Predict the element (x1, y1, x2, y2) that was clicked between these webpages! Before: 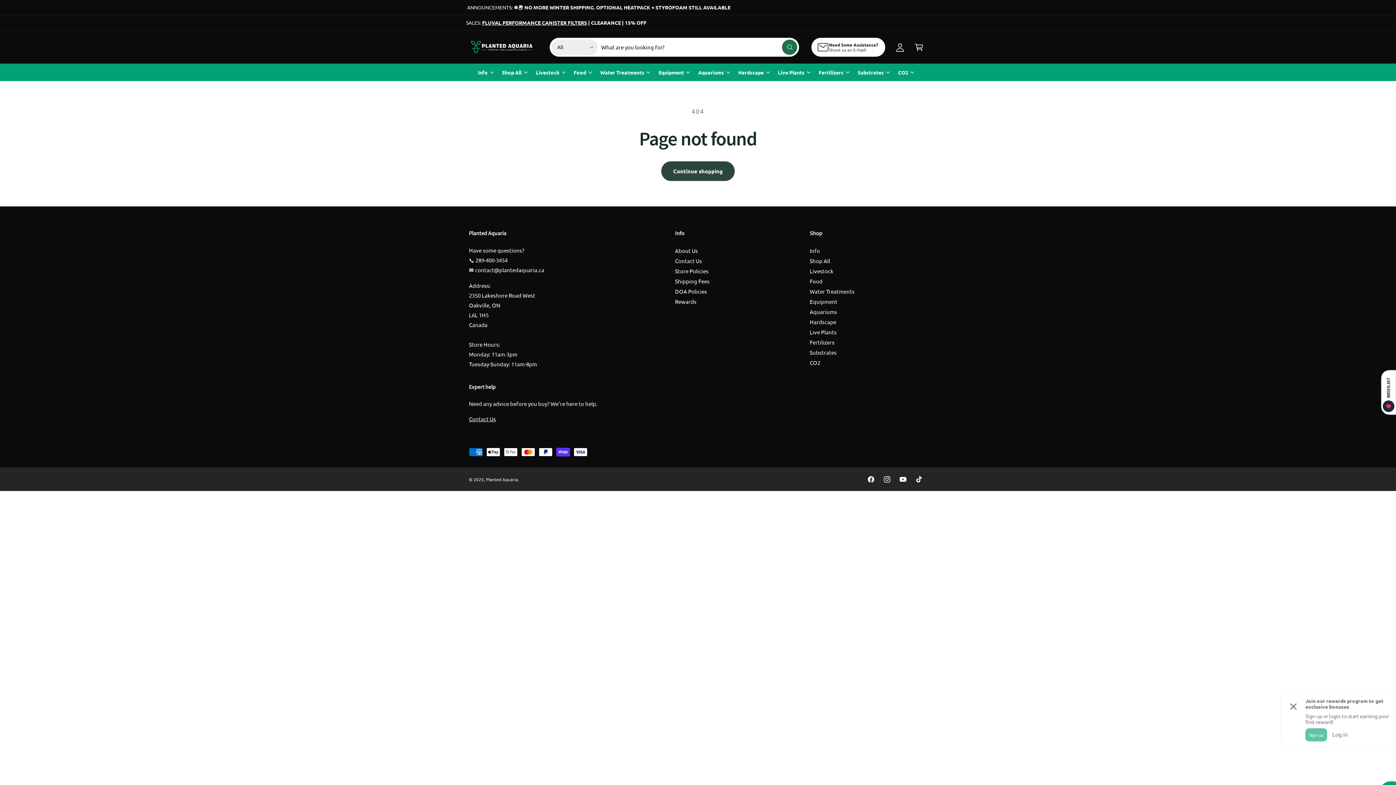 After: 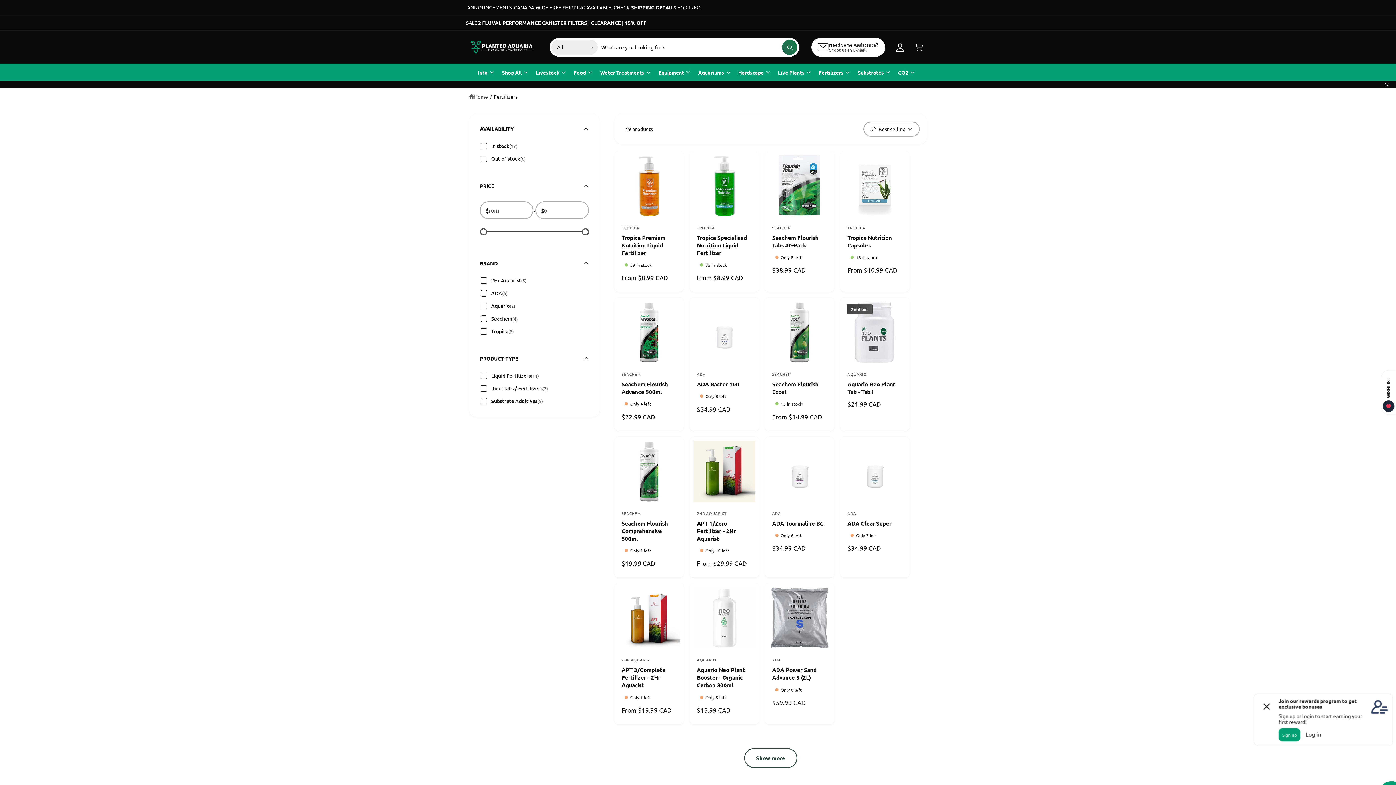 Action: label: Fertilizers bbox: (818, 68, 843, 76)